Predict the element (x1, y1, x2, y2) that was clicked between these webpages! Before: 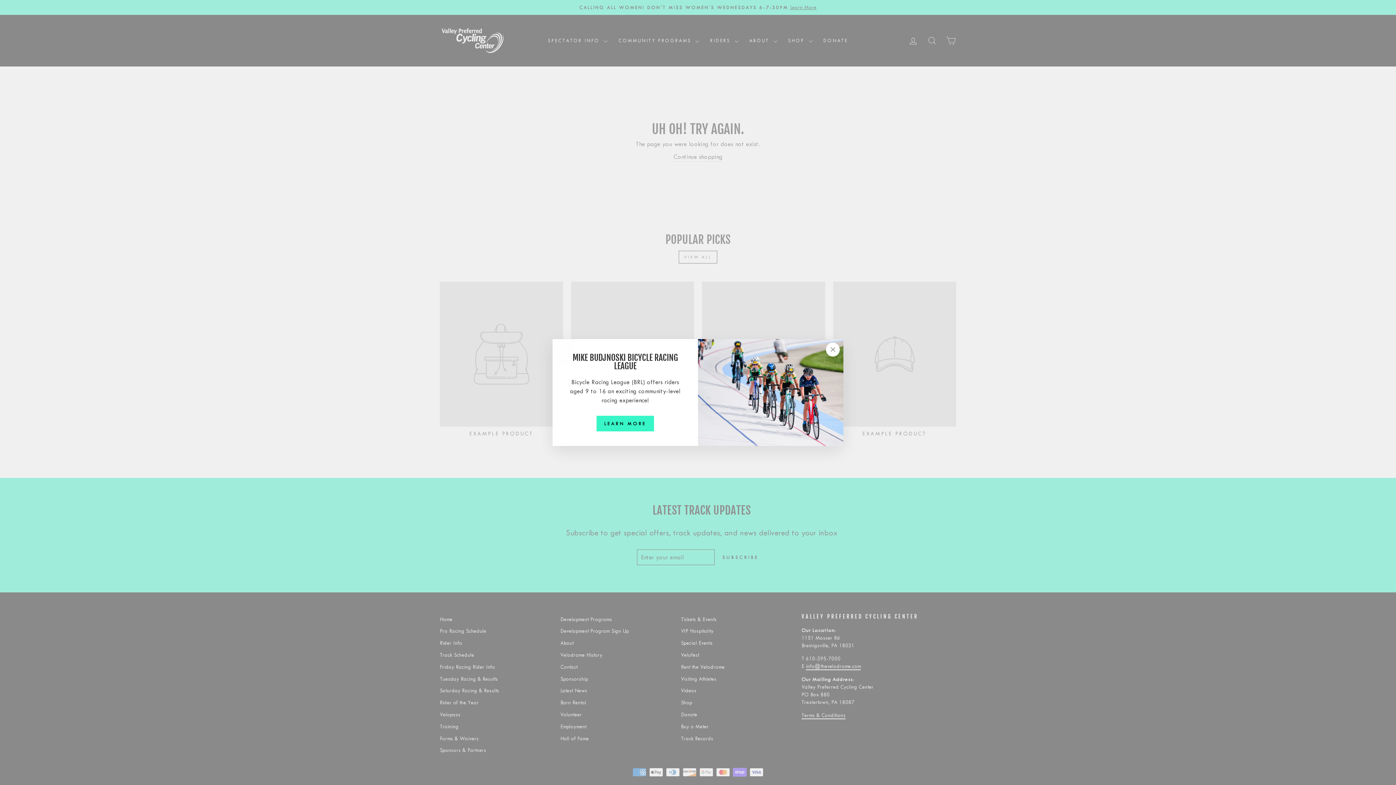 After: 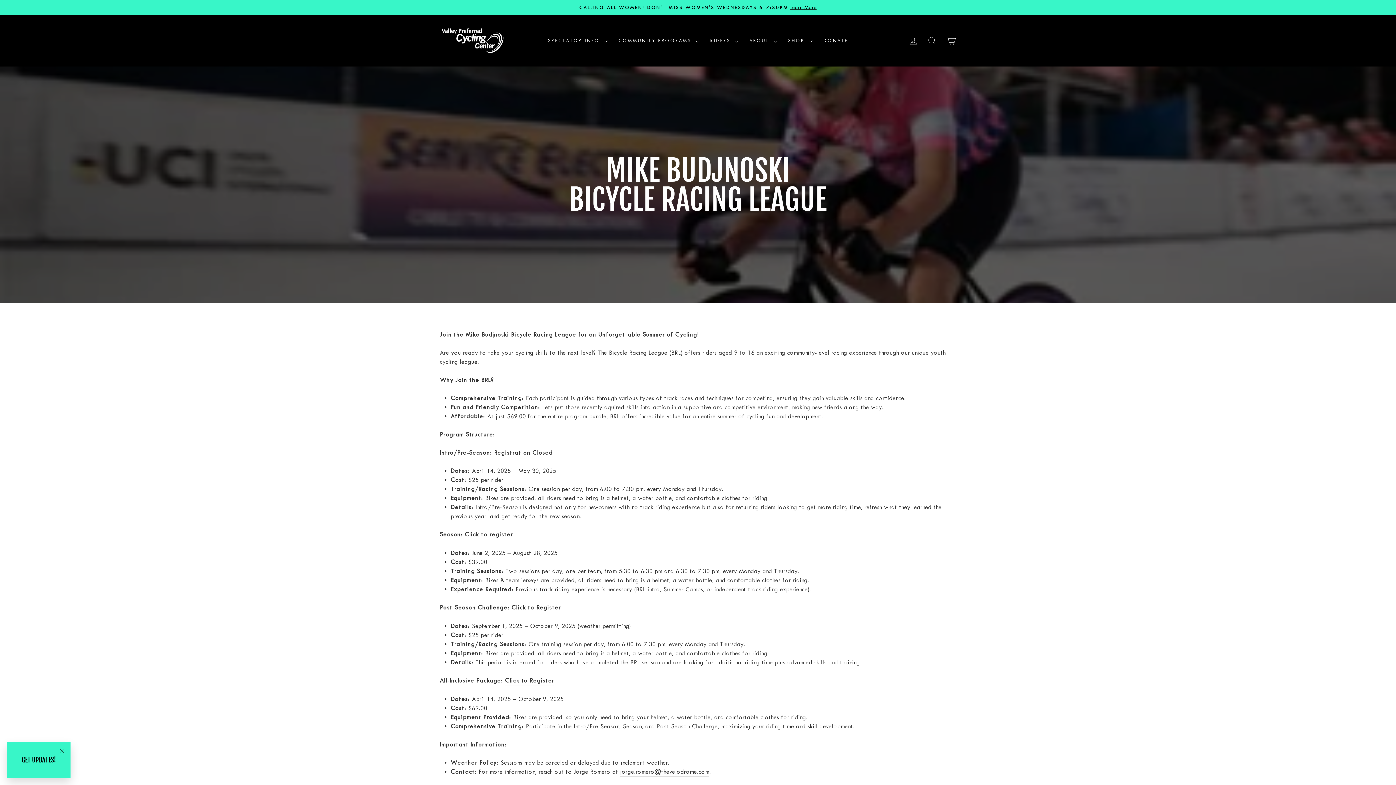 Action: bbox: (596, 416, 654, 431) label: LEARN MORE